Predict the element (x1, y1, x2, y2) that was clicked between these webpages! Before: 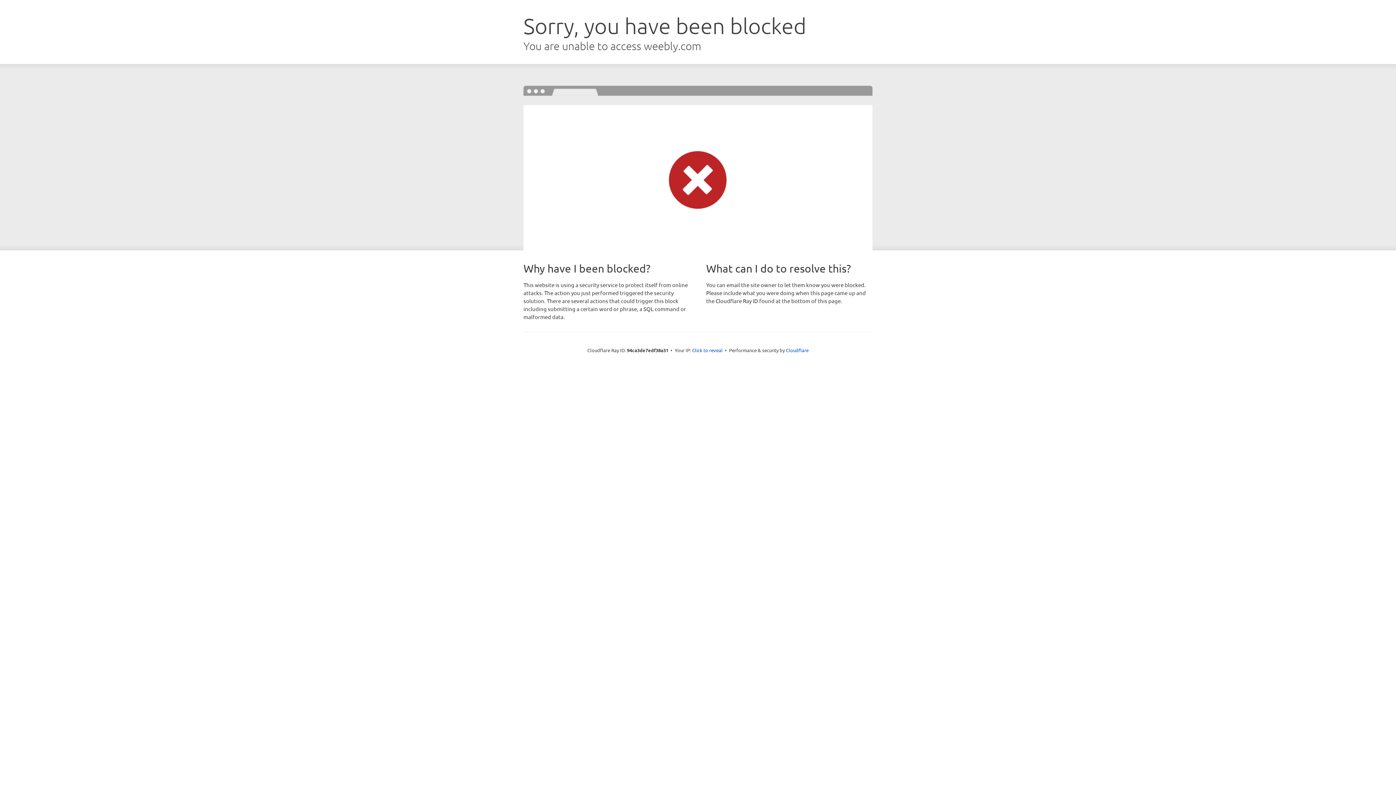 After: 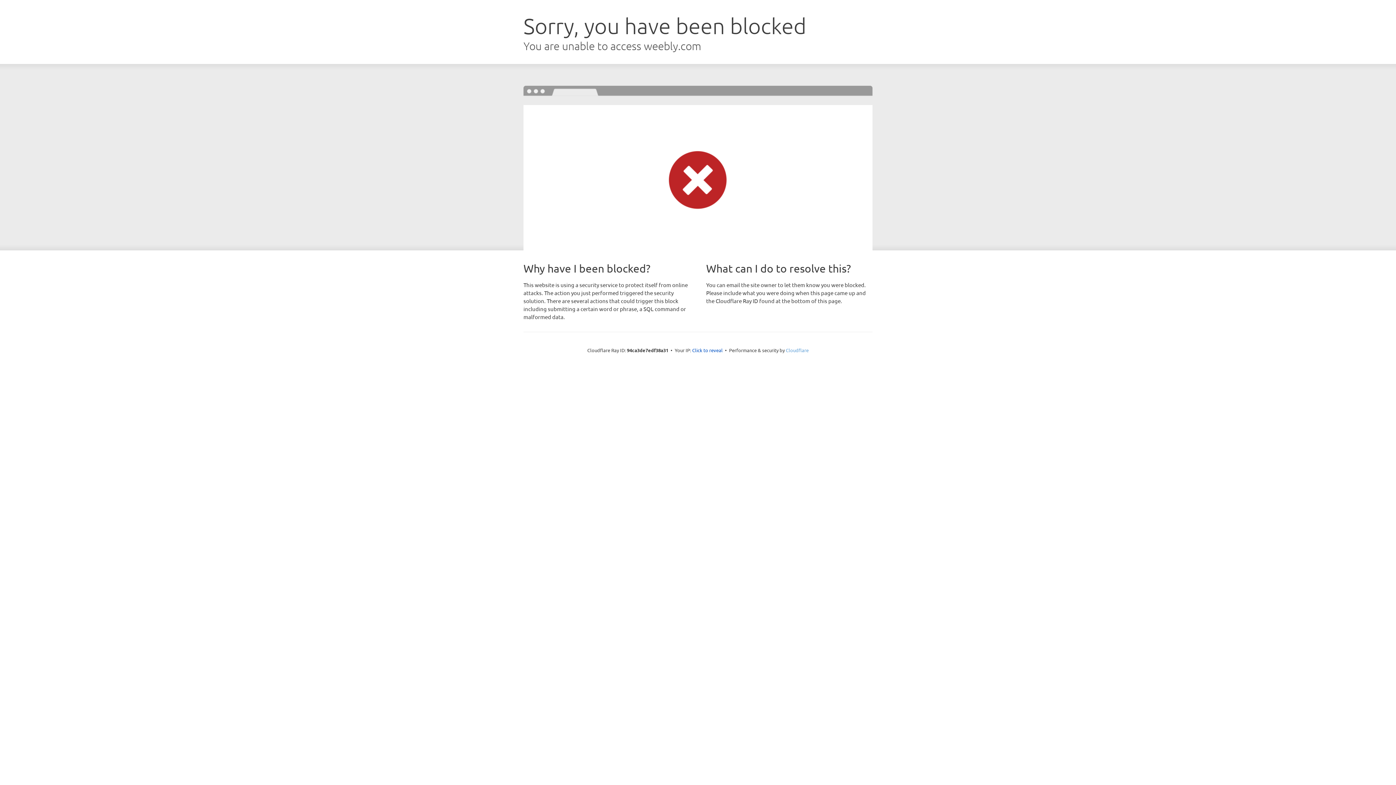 Action: bbox: (786, 347, 808, 353) label: Cloudflare